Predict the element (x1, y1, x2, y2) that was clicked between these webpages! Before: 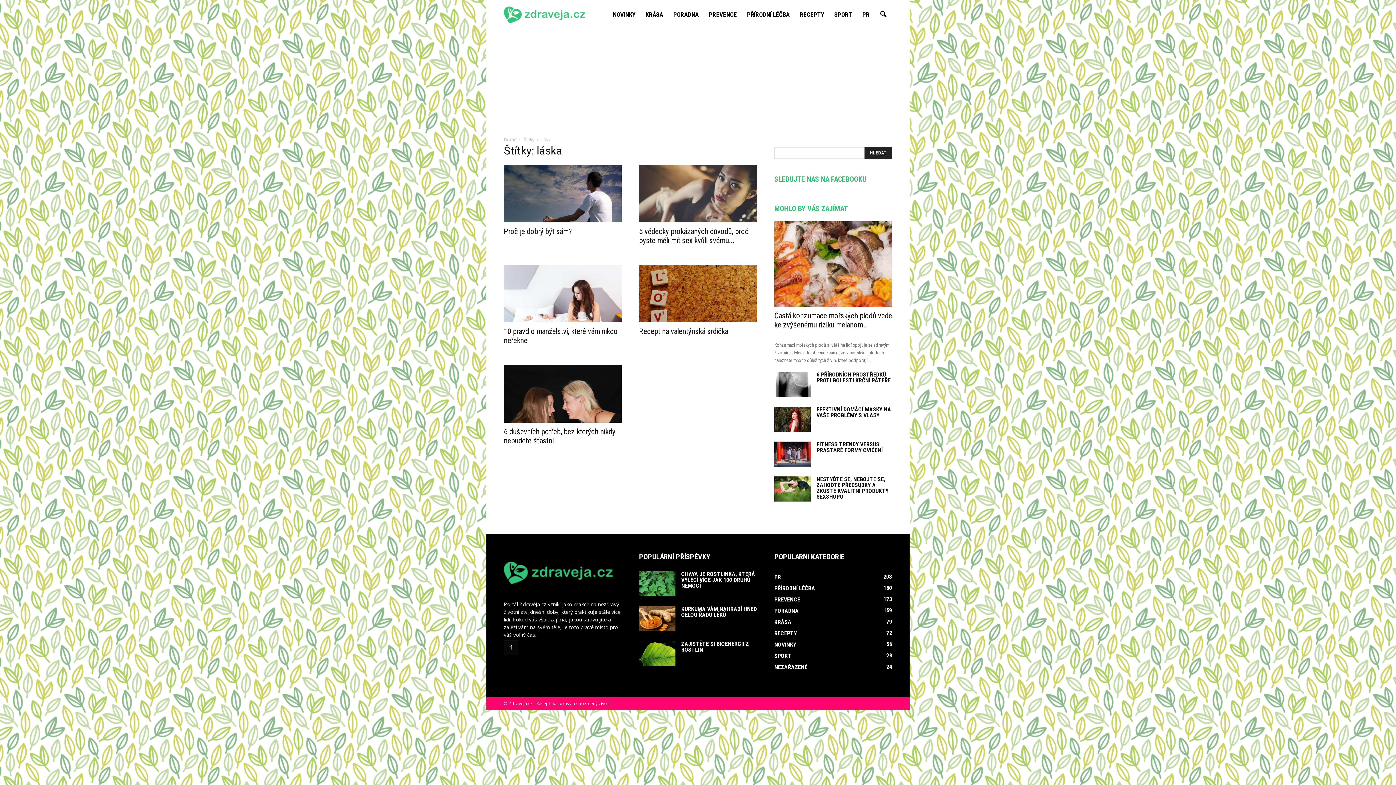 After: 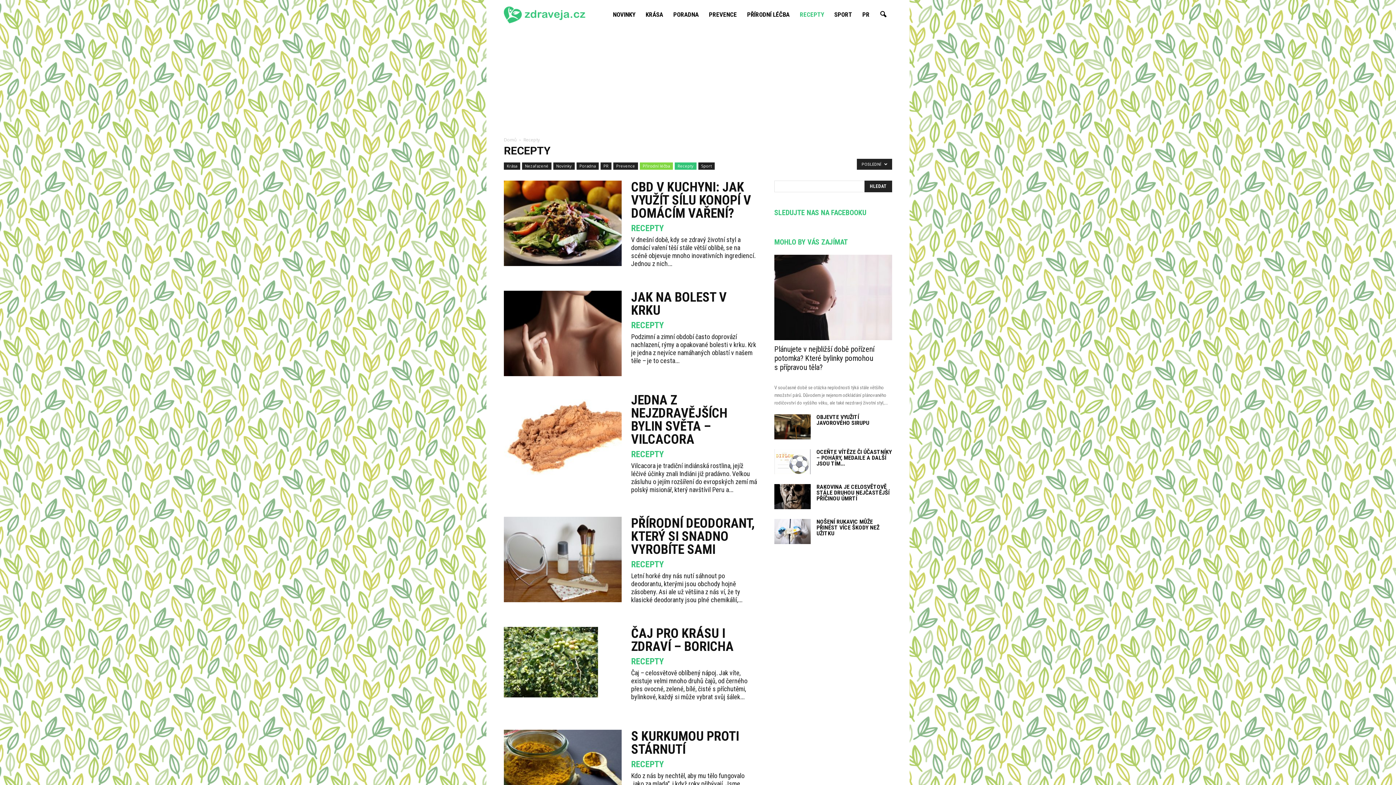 Action: label: RECEPTY bbox: (794, 0, 829, 29)